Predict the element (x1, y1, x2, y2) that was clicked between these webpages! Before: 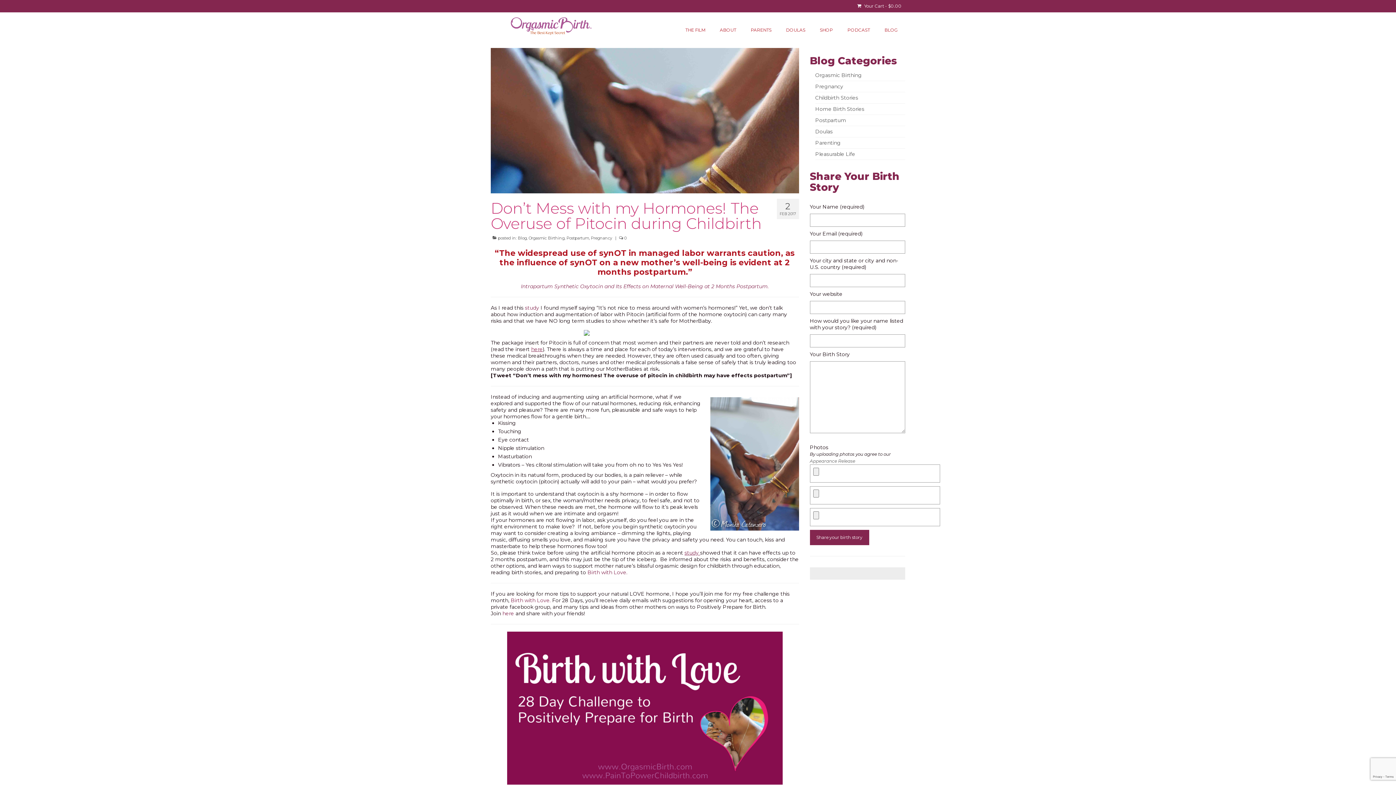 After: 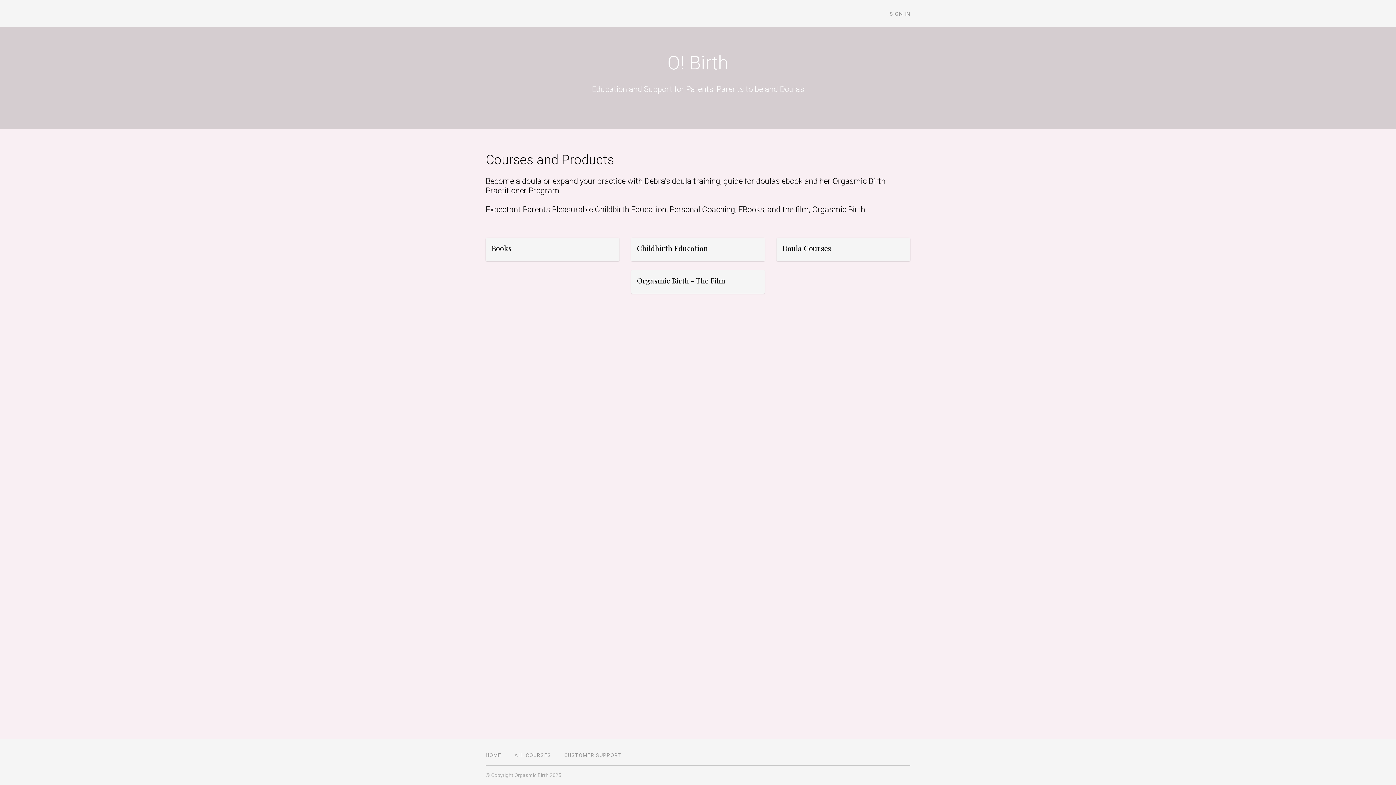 Action: bbox: (812, 23, 840, 37) label: SHOP